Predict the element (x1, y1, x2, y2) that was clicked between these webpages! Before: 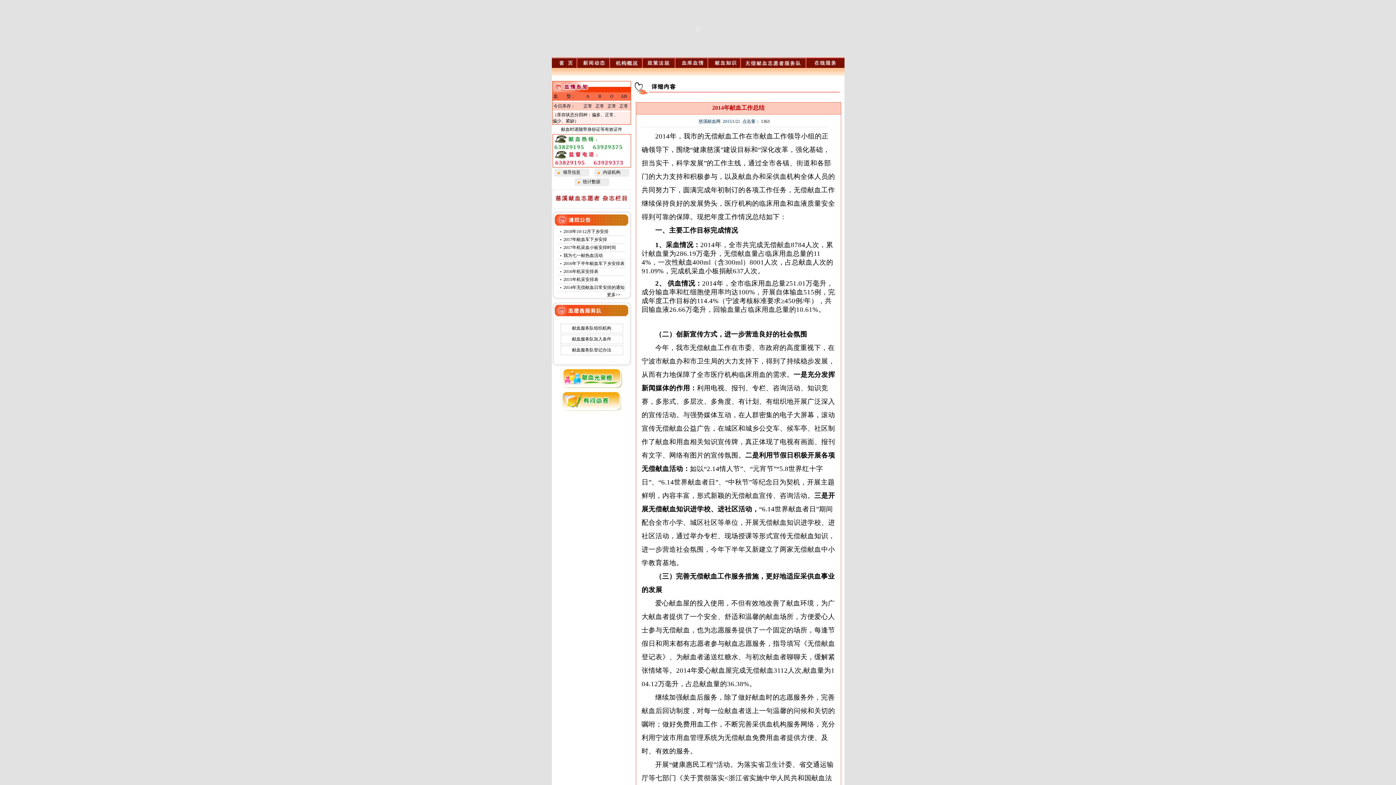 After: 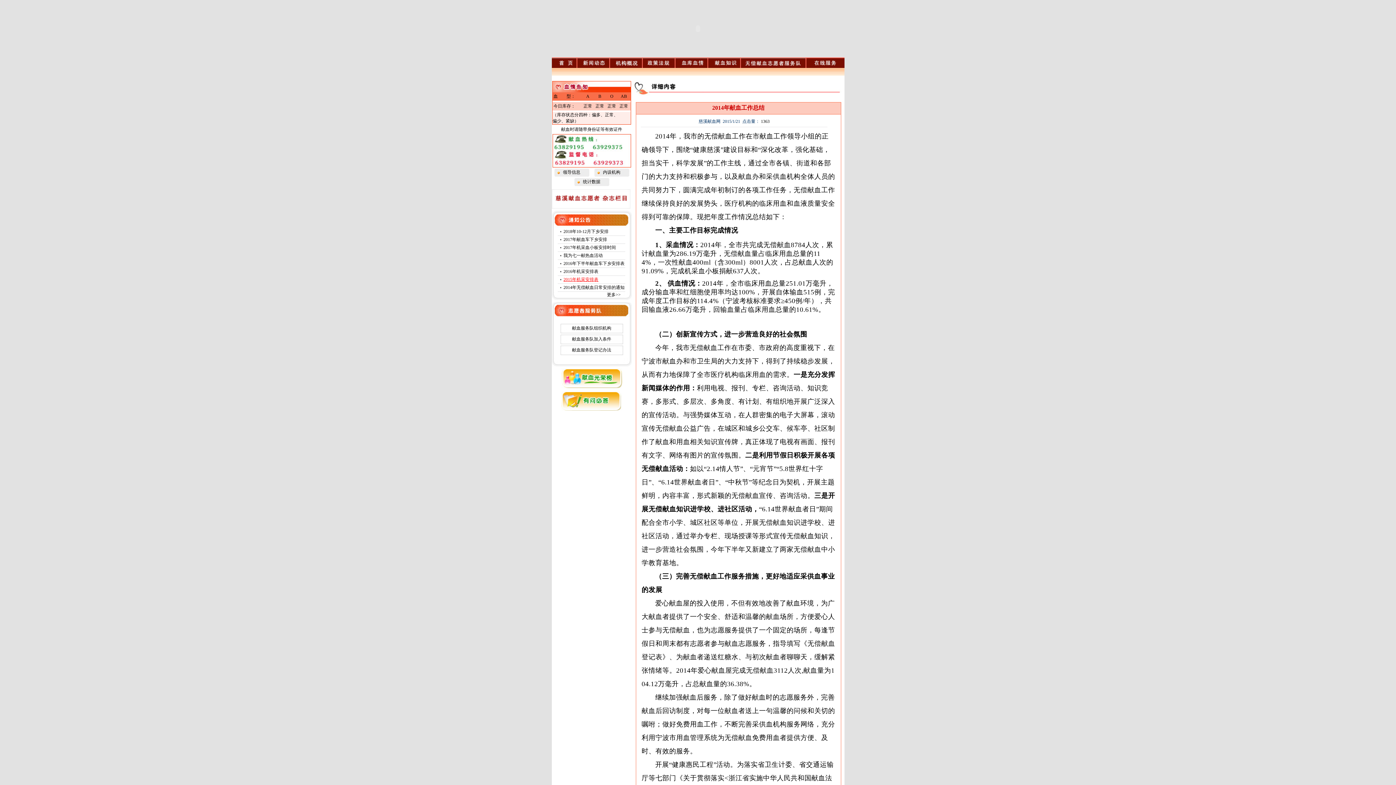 Action: bbox: (563, 277, 598, 282) label: 2015年机采安排表